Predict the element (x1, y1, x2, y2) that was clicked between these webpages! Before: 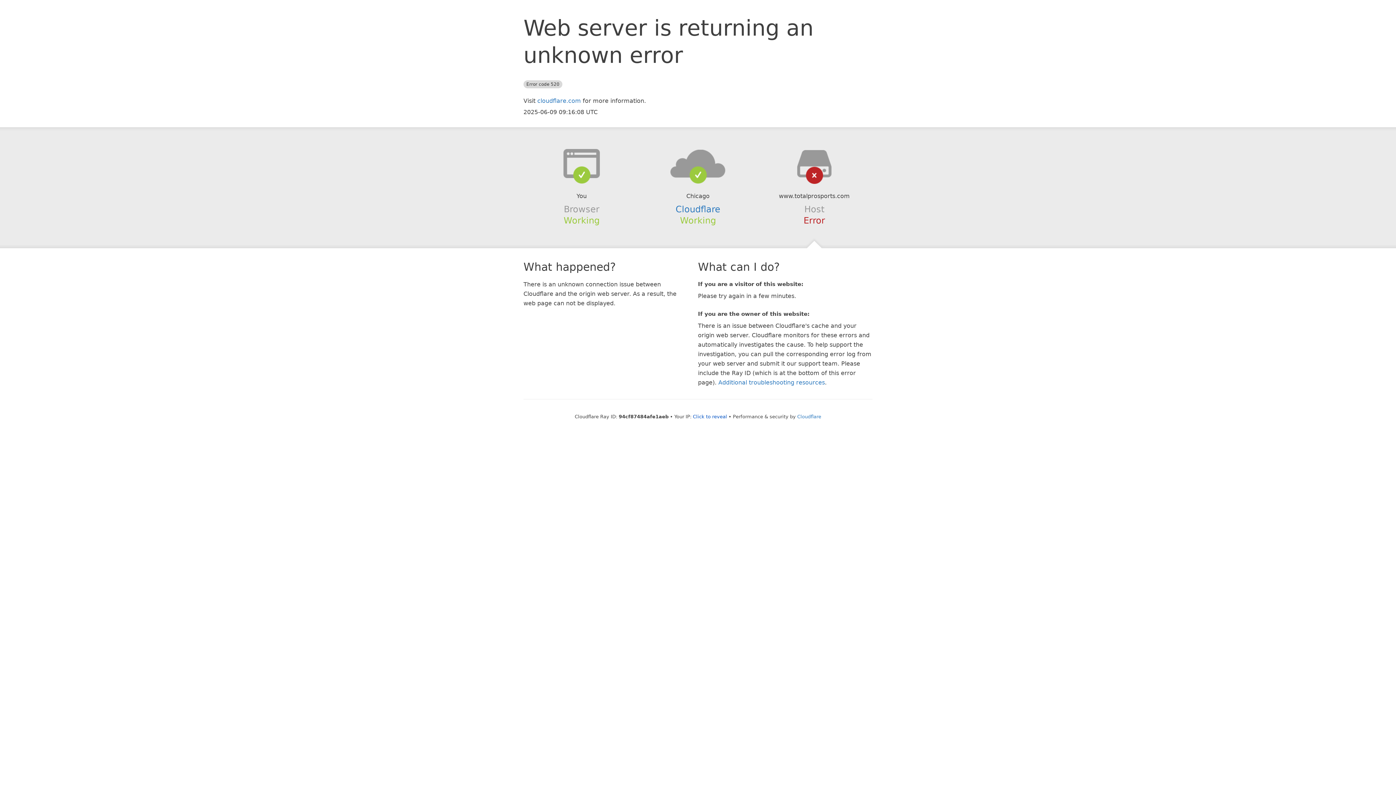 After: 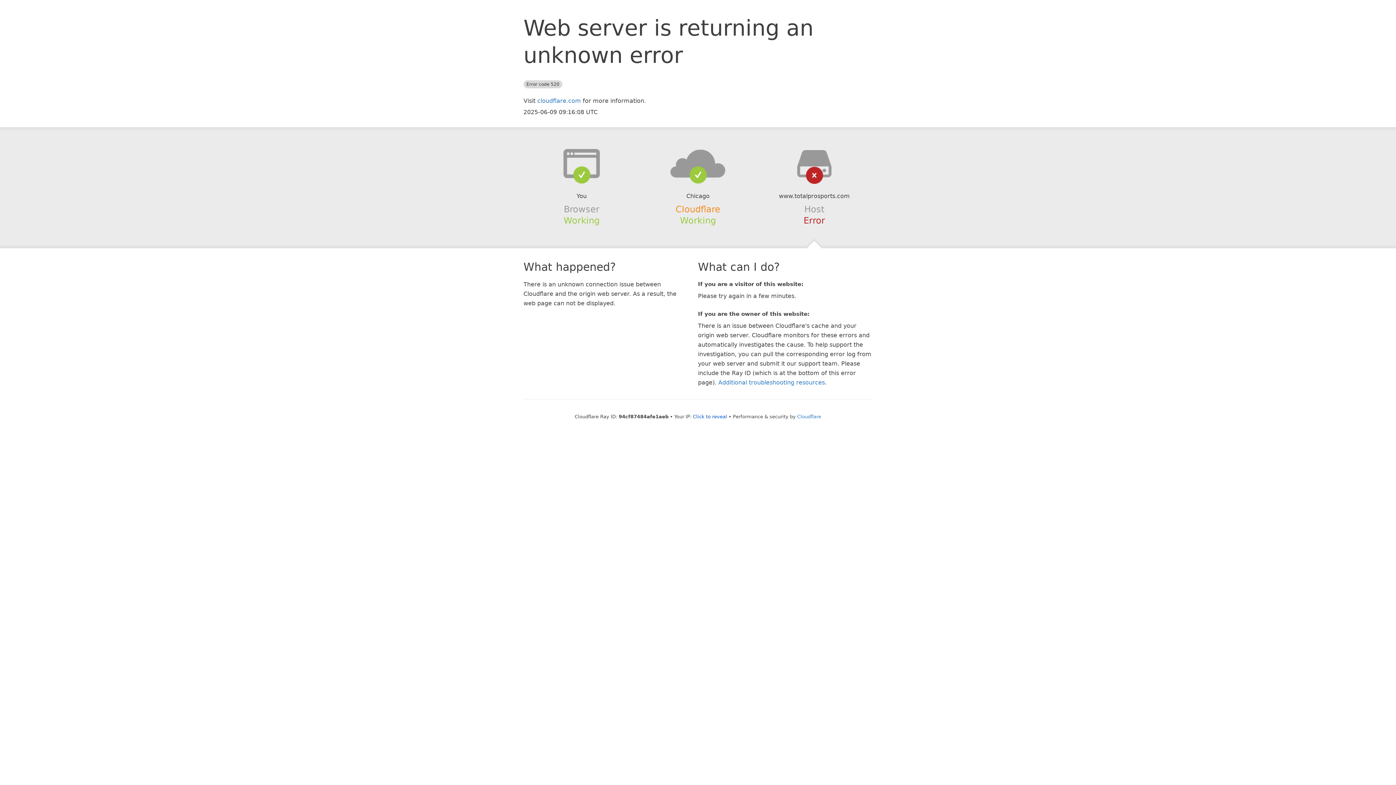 Action: label: Cloudflare bbox: (675, 204, 720, 214)